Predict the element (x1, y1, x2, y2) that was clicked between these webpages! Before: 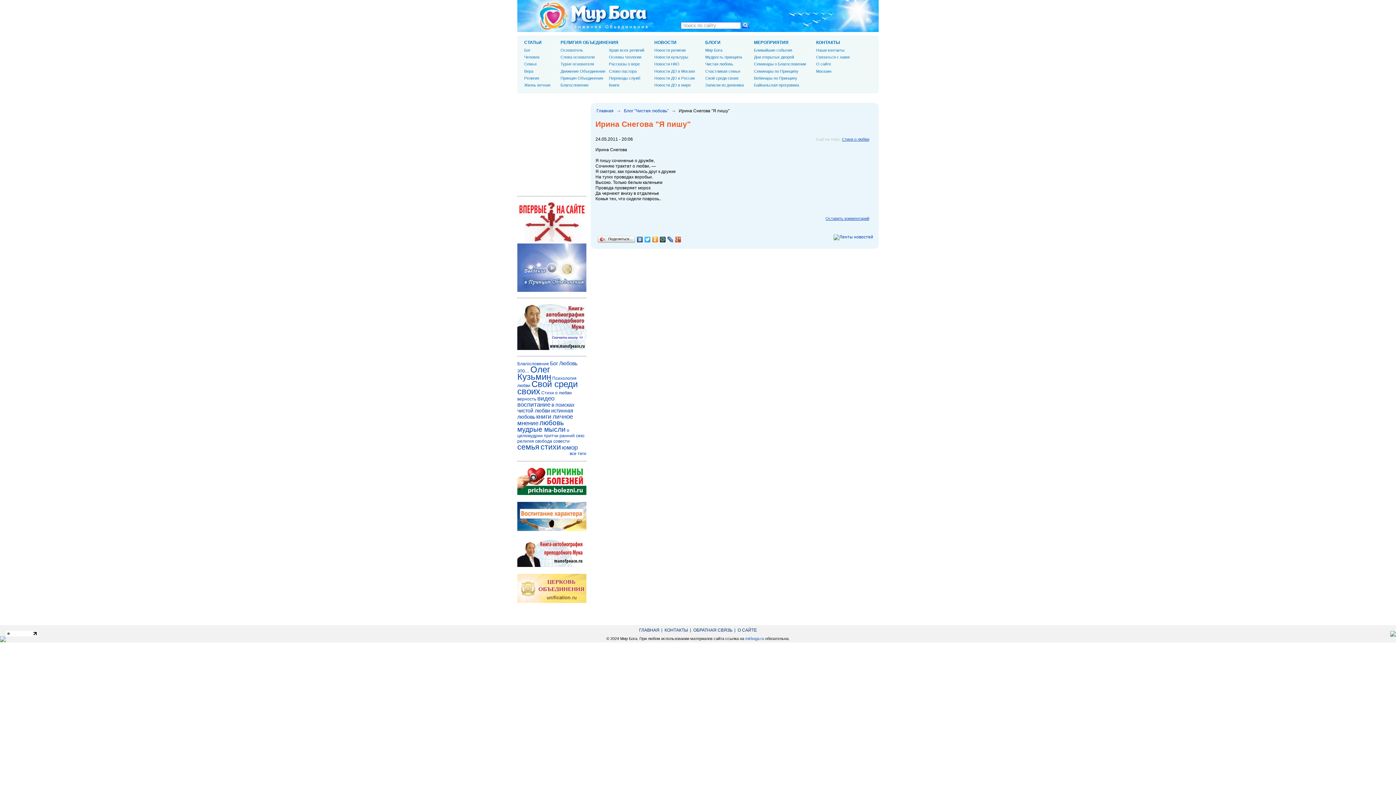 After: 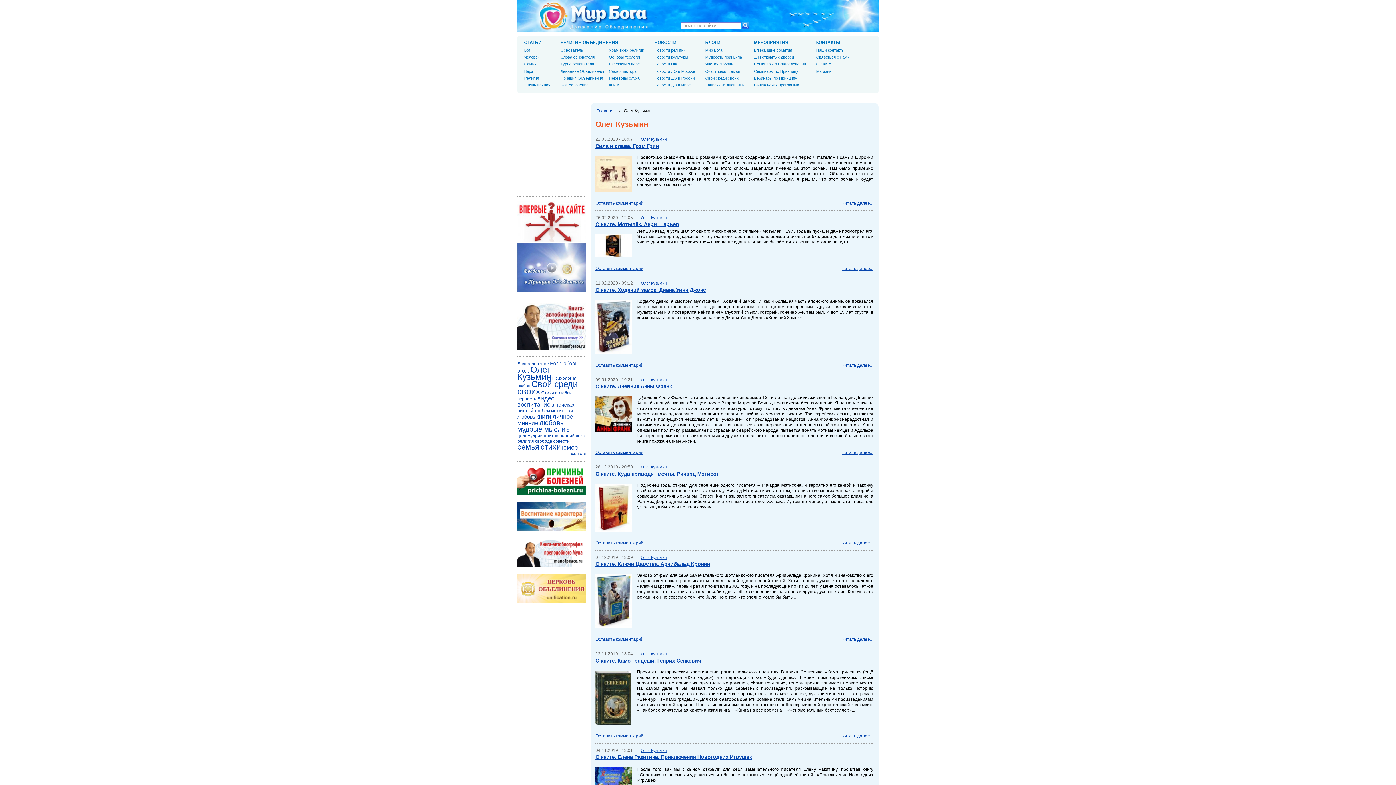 Action: bbox: (517, 364, 551, 381) label: Олег Кузьмин